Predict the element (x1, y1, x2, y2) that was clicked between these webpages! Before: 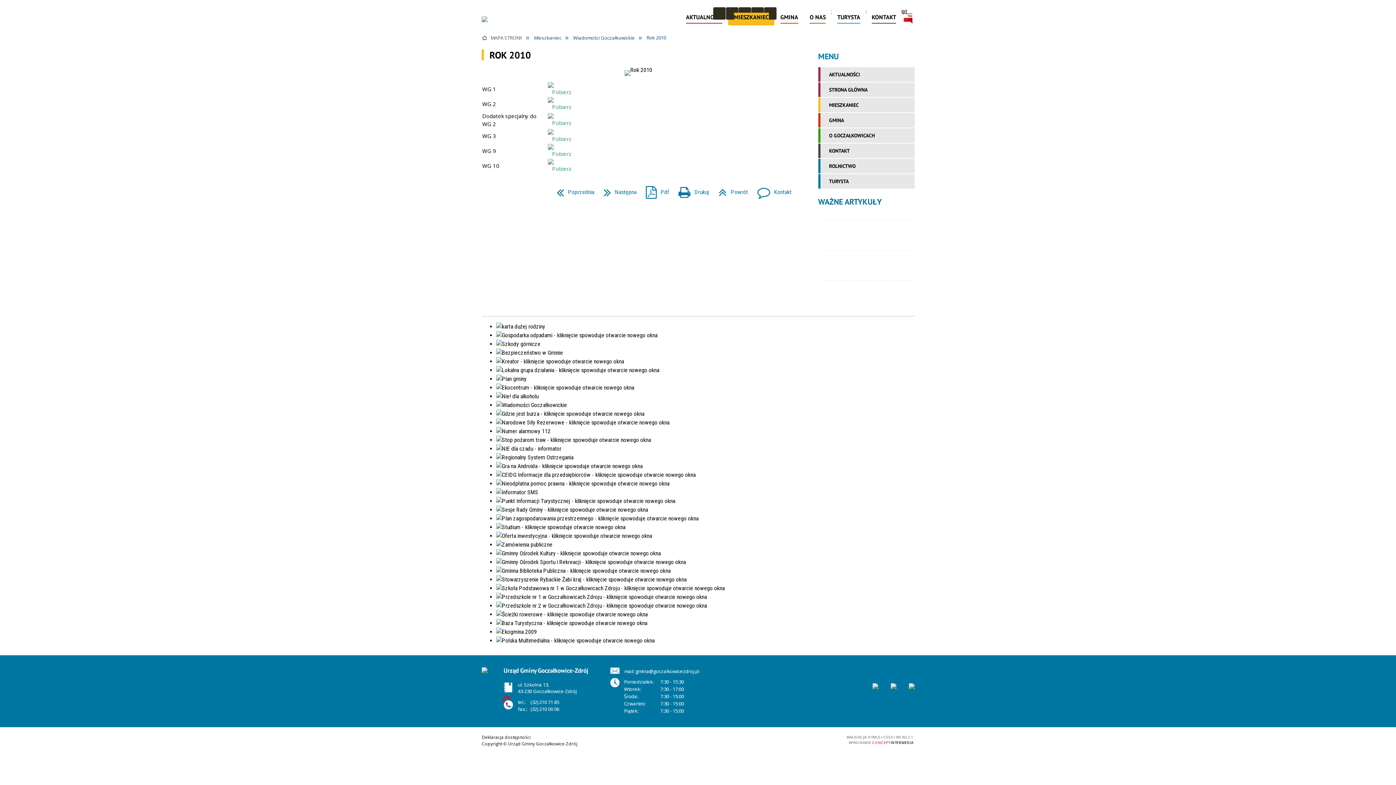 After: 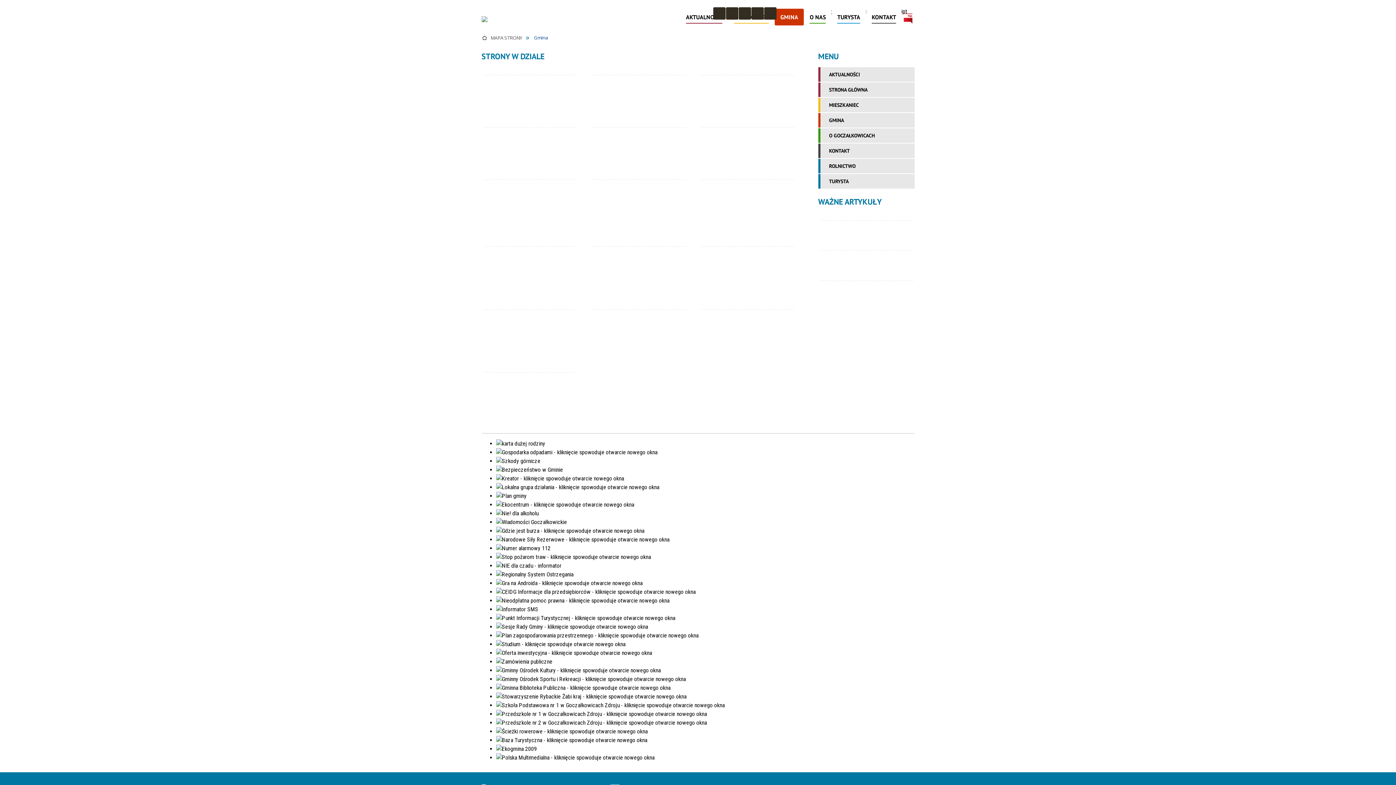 Action: label: GMINA bbox: (818, 113, 914, 128)